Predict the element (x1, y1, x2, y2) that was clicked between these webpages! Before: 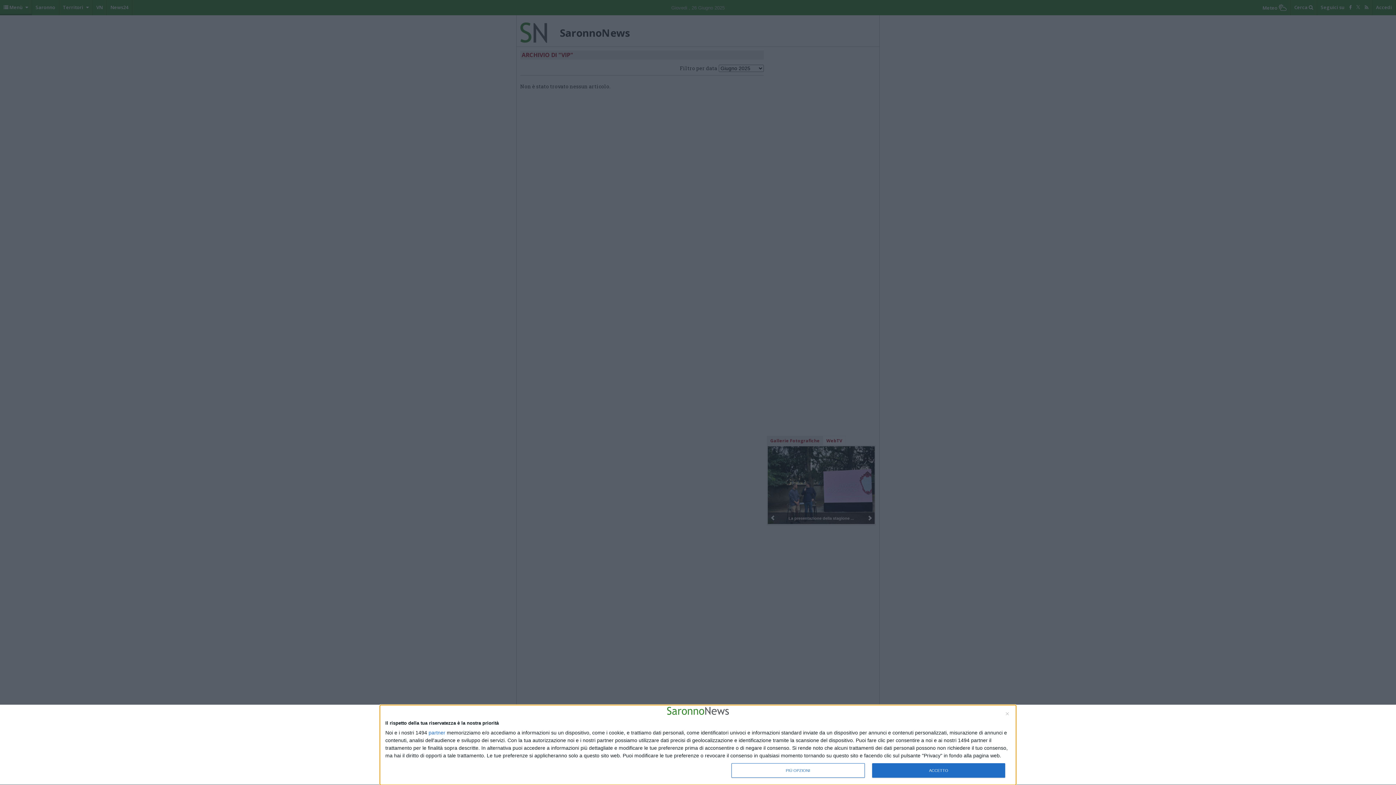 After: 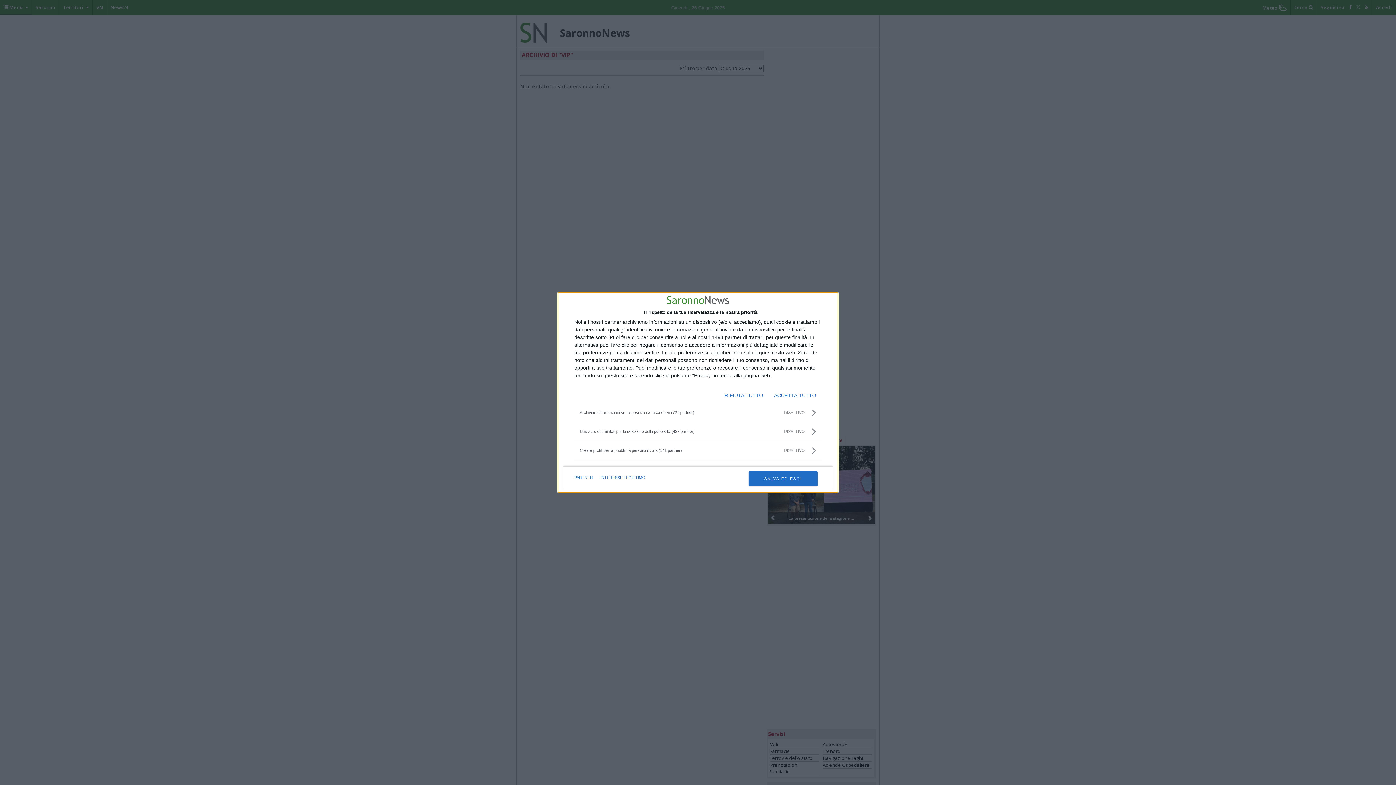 Action: label: PIÙ OPZIONI bbox: (731, 763, 864, 778)